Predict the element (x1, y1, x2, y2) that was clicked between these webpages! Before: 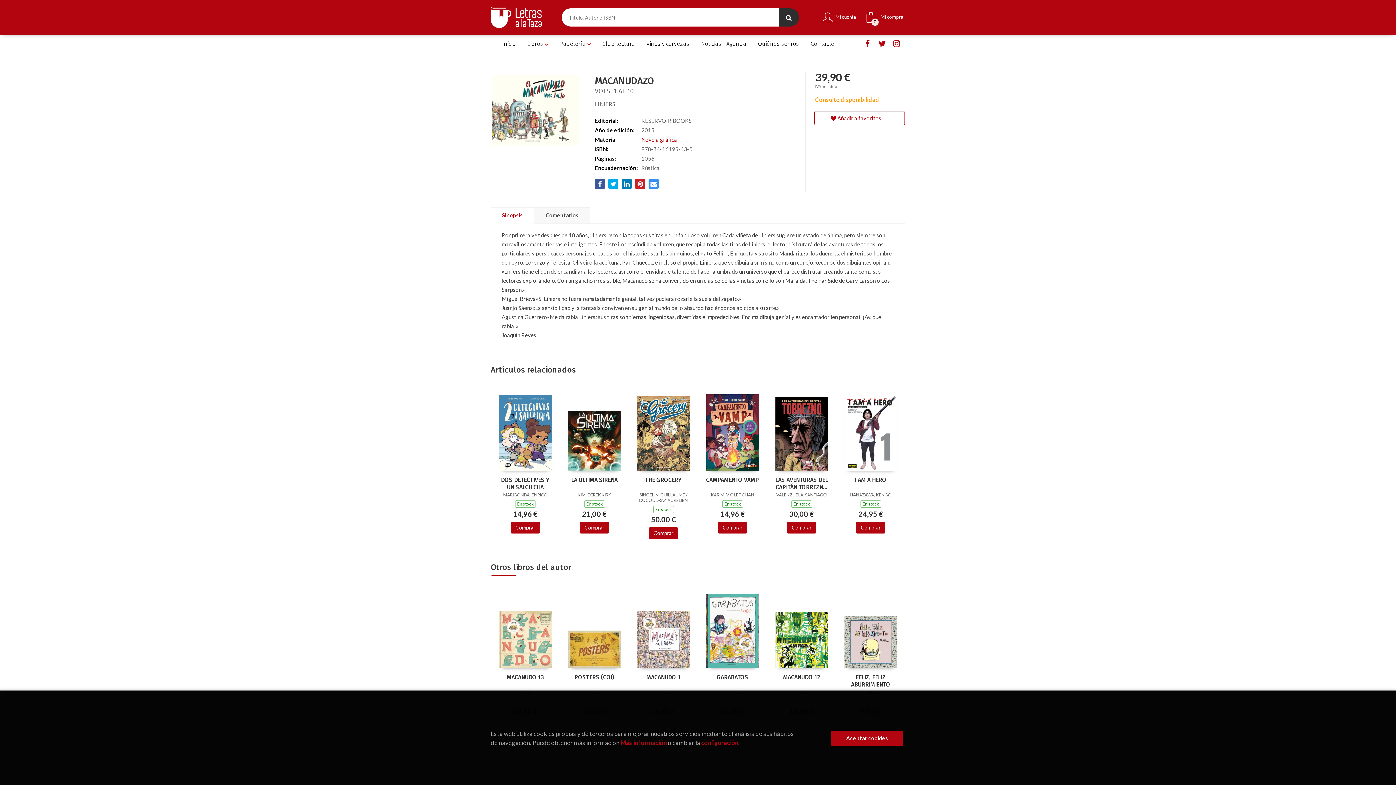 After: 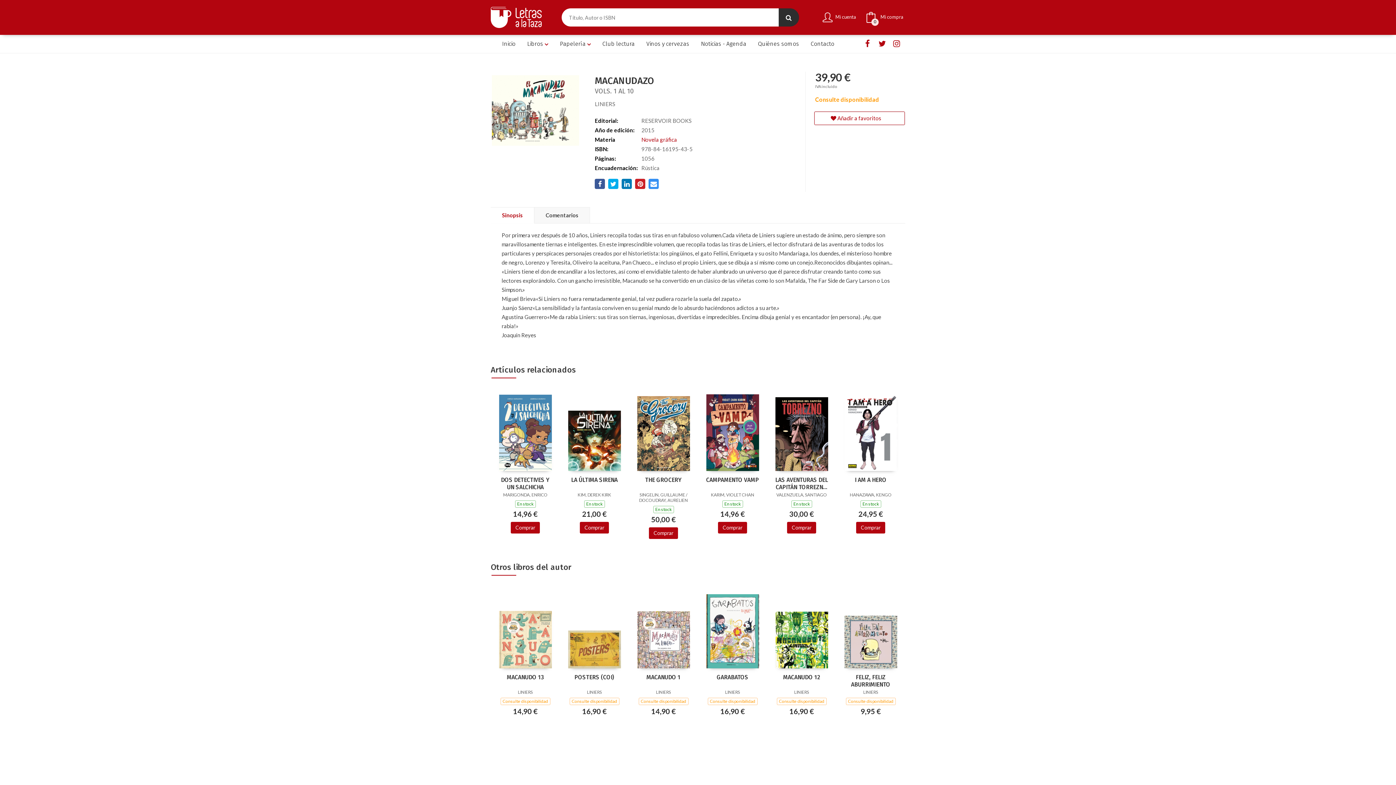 Action: label: Close bbox: (830, 731, 903, 746)